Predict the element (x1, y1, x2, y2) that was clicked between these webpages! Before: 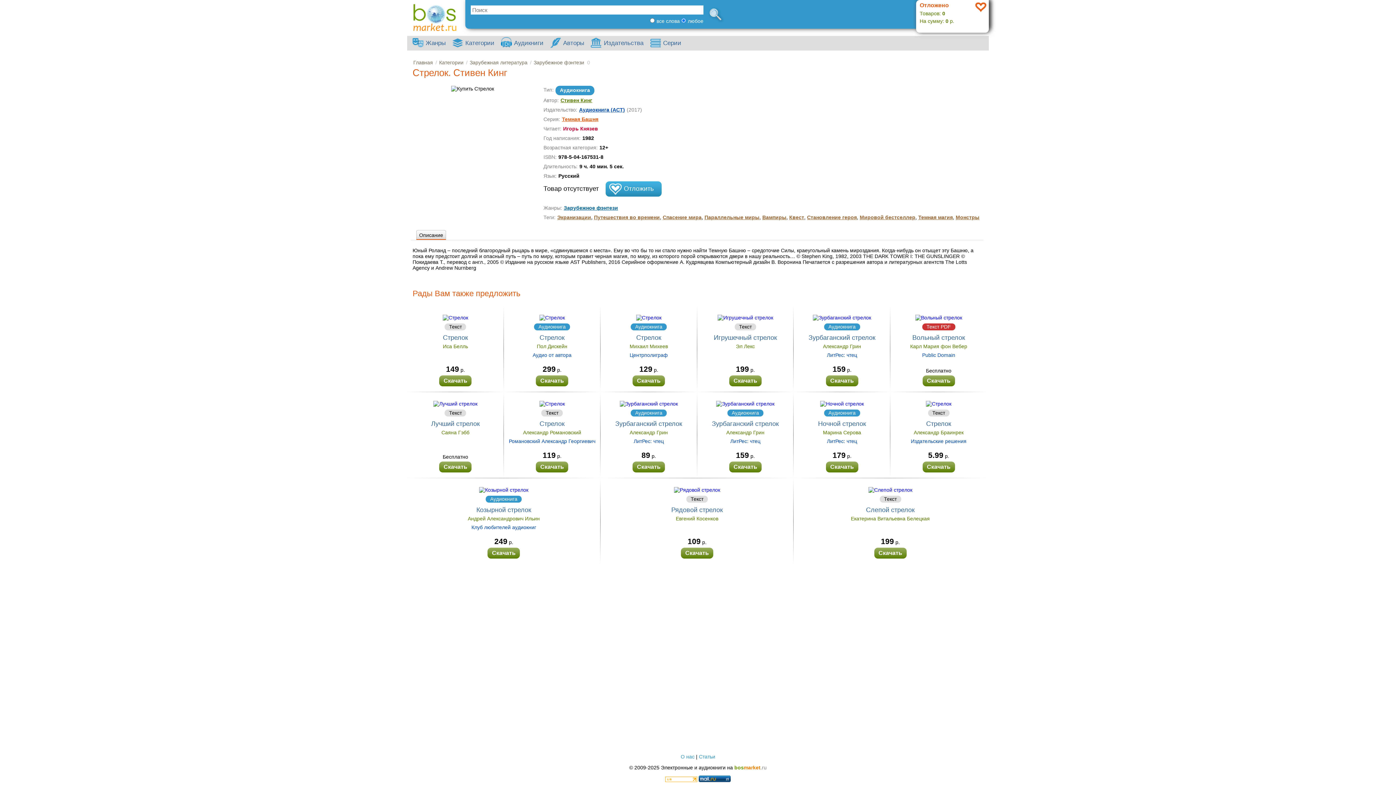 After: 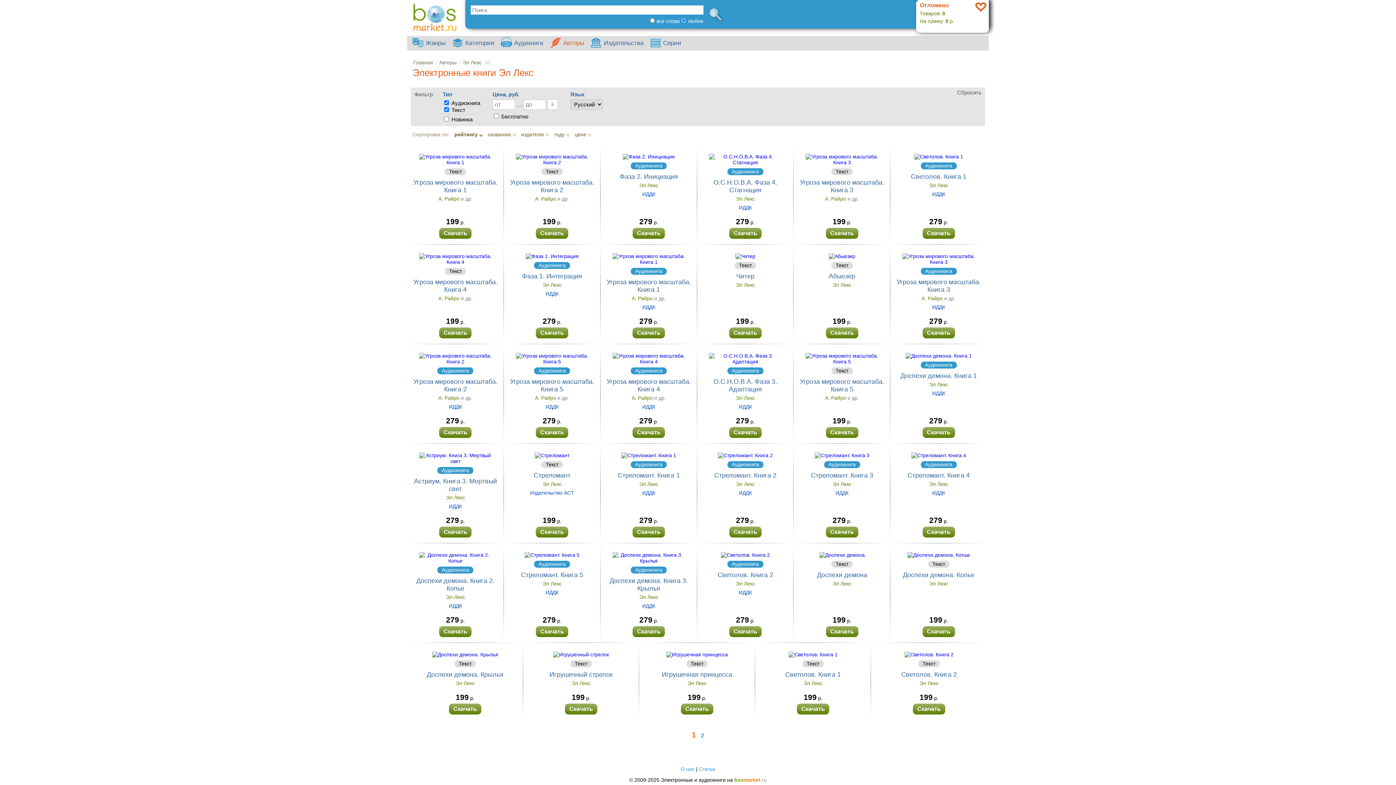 Action: label: Эл Лекс bbox: (736, 343, 755, 349)